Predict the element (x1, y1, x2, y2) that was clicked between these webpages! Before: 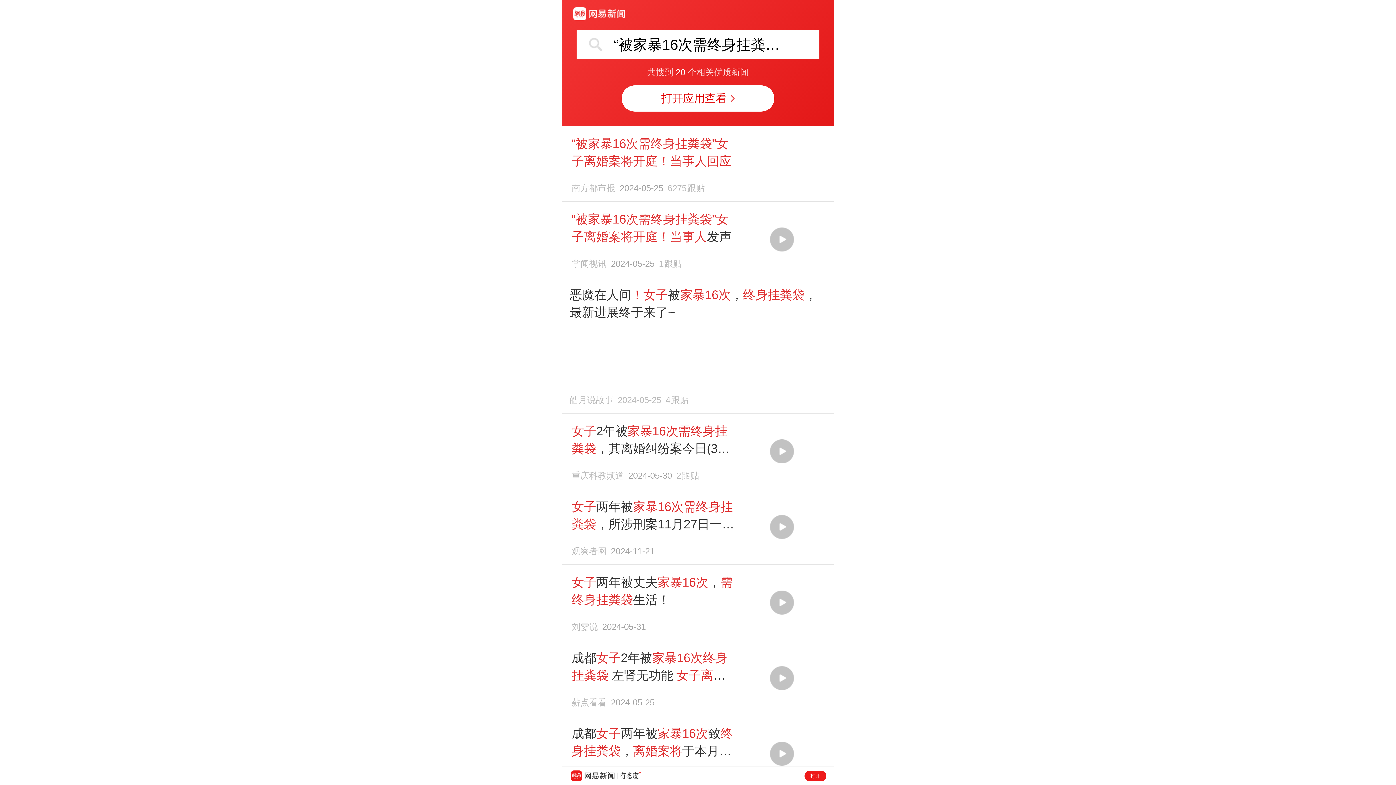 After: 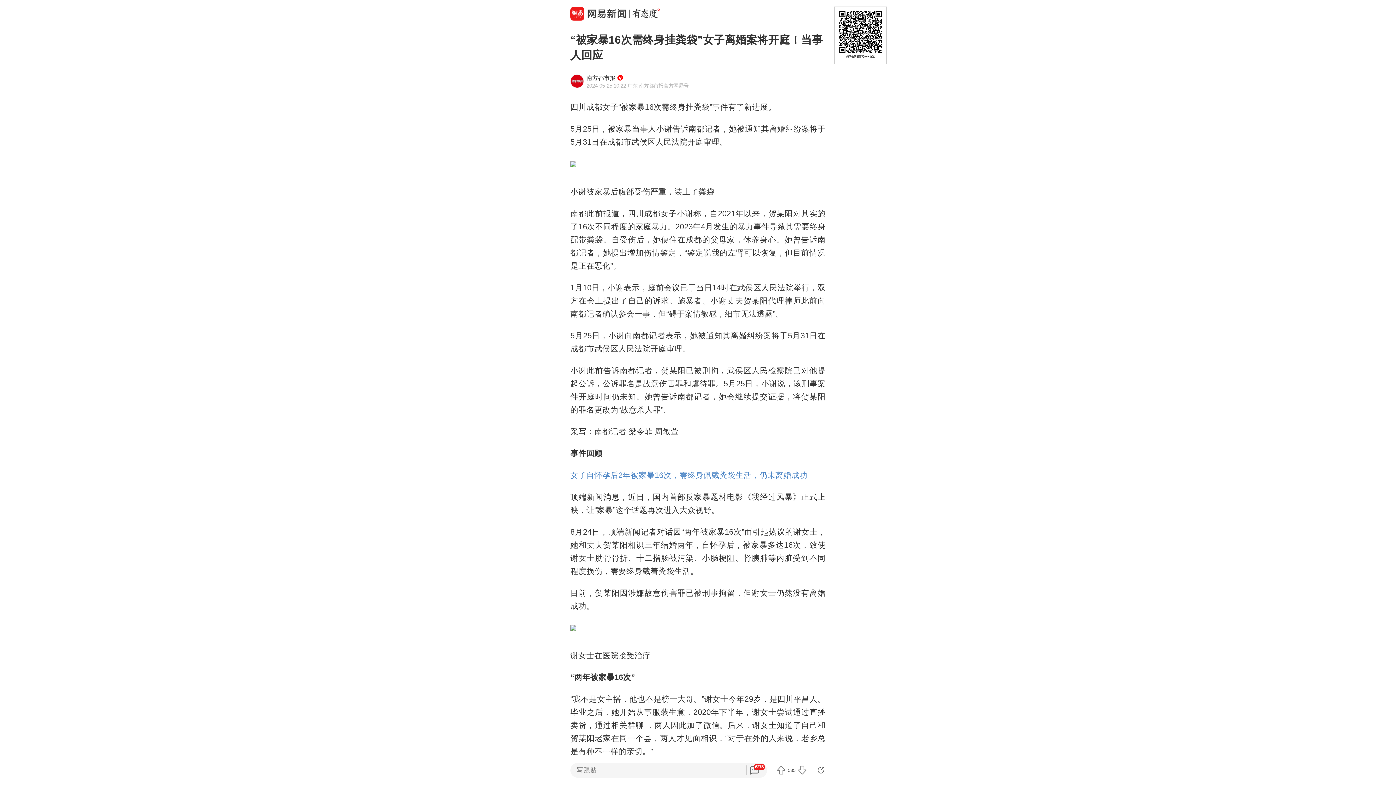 Action: bbox: (569, 134, 826, 192) label: “被家暴16次需终身挂粪袋”女子离婚案将开庭！当事人回应
南方都市报2024-05-256275跟贴